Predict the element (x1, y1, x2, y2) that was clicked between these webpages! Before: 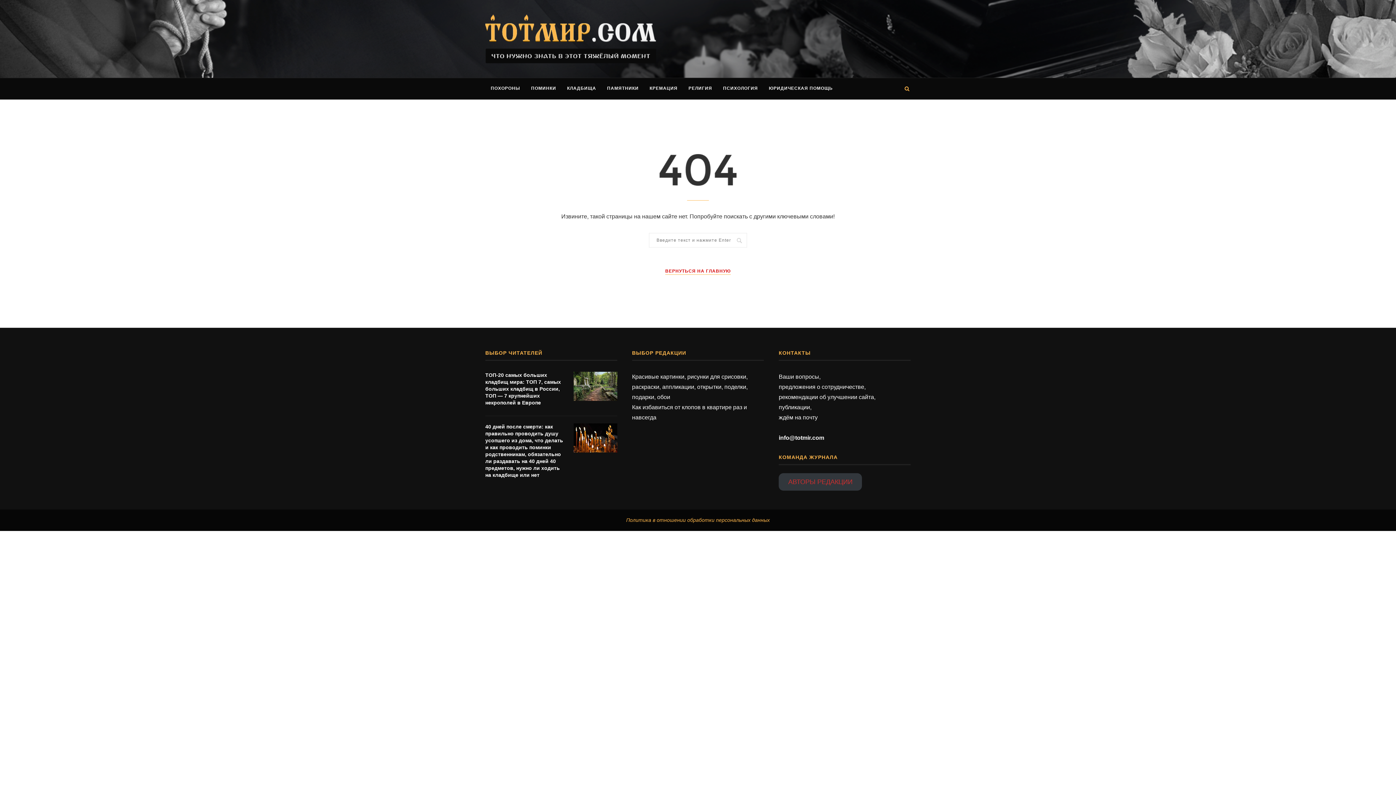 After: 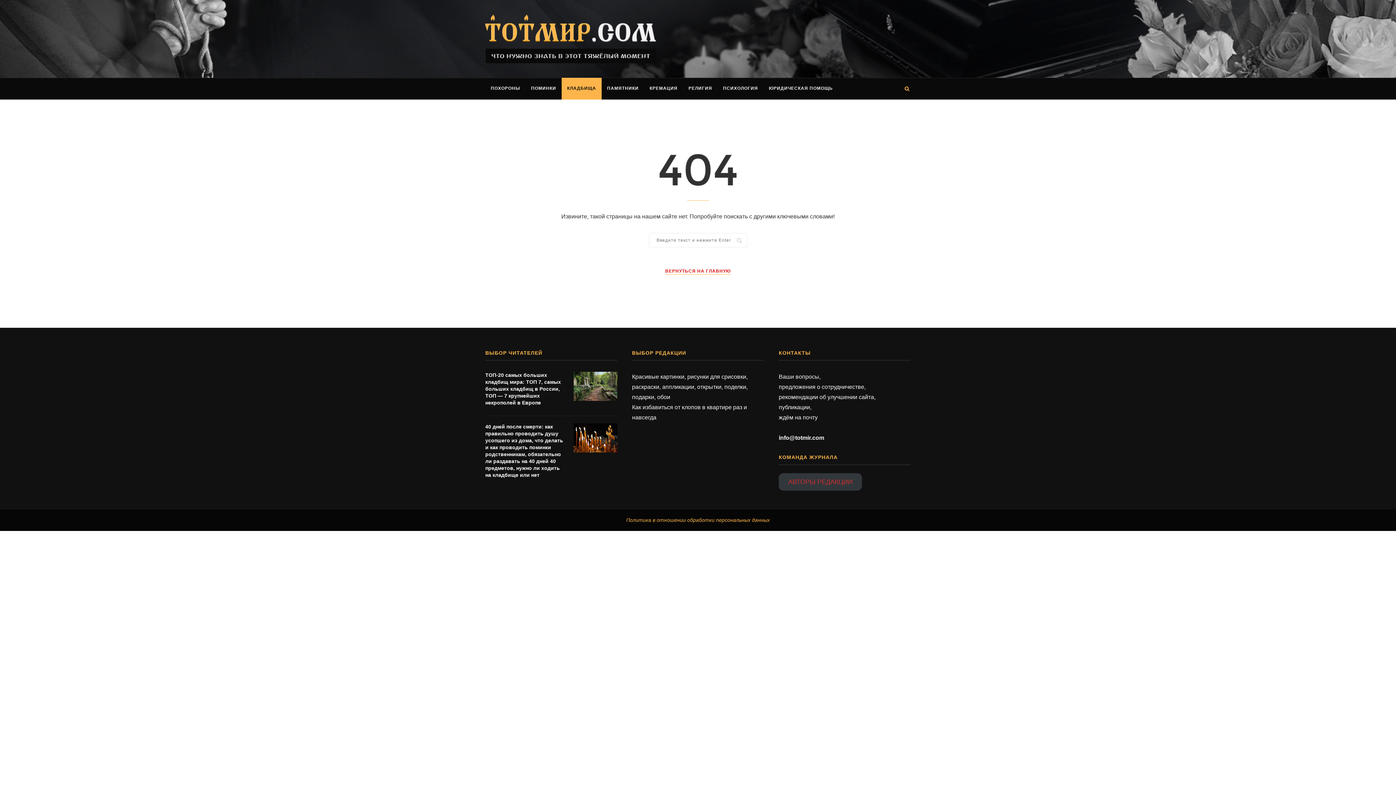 Action: bbox: (561, 77, 601, 99) label: КЛАДБИЩА